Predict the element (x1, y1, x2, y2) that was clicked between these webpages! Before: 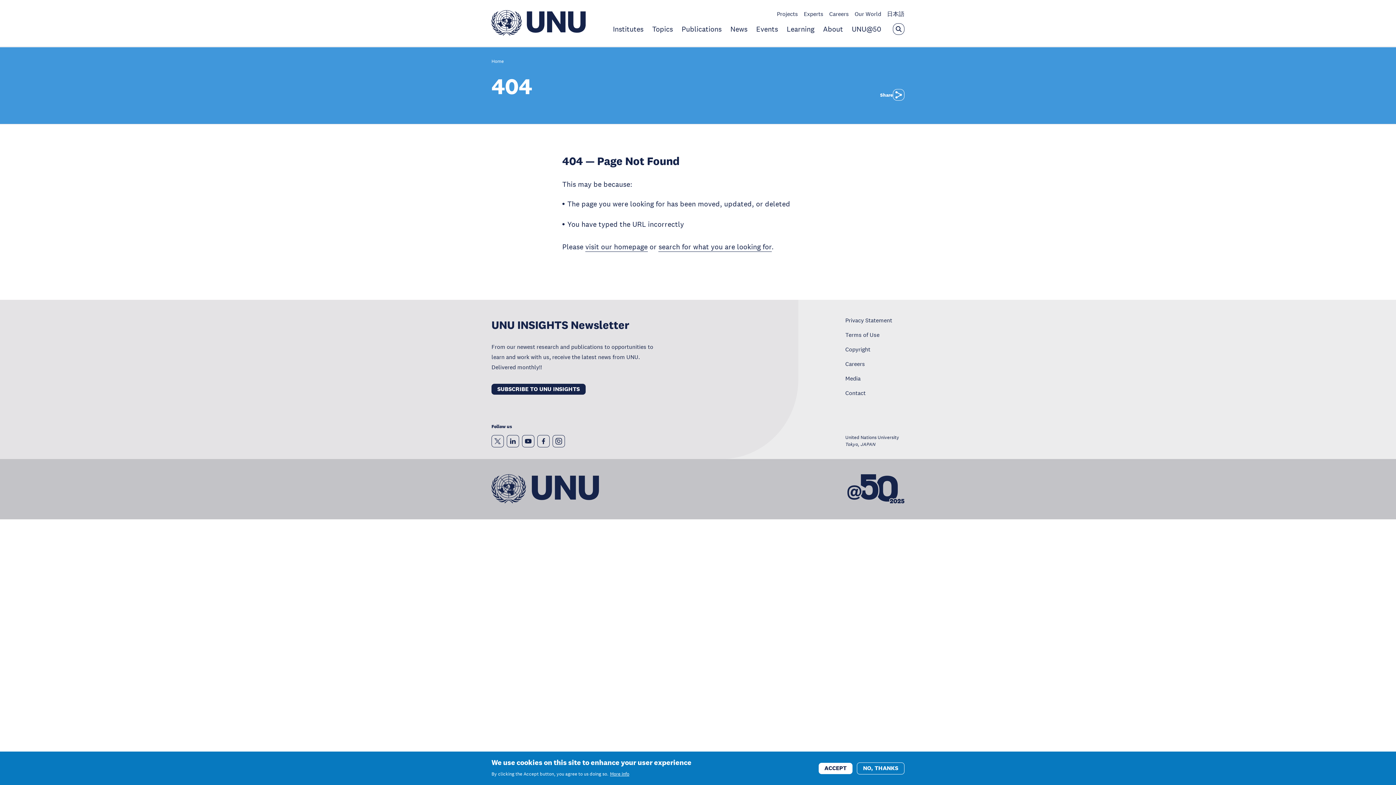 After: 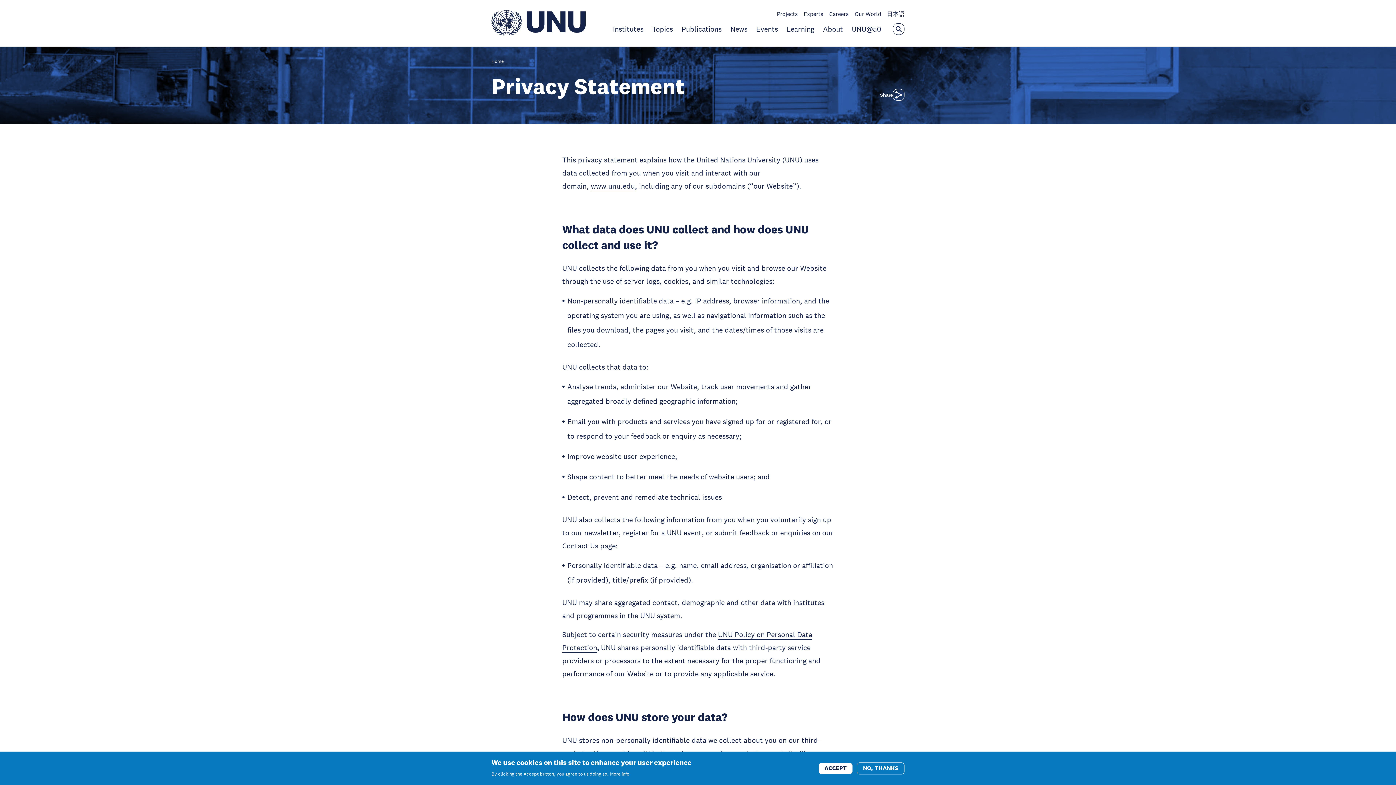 Action: label: Privacy Statement bbox: (845, 316, 892, 324)